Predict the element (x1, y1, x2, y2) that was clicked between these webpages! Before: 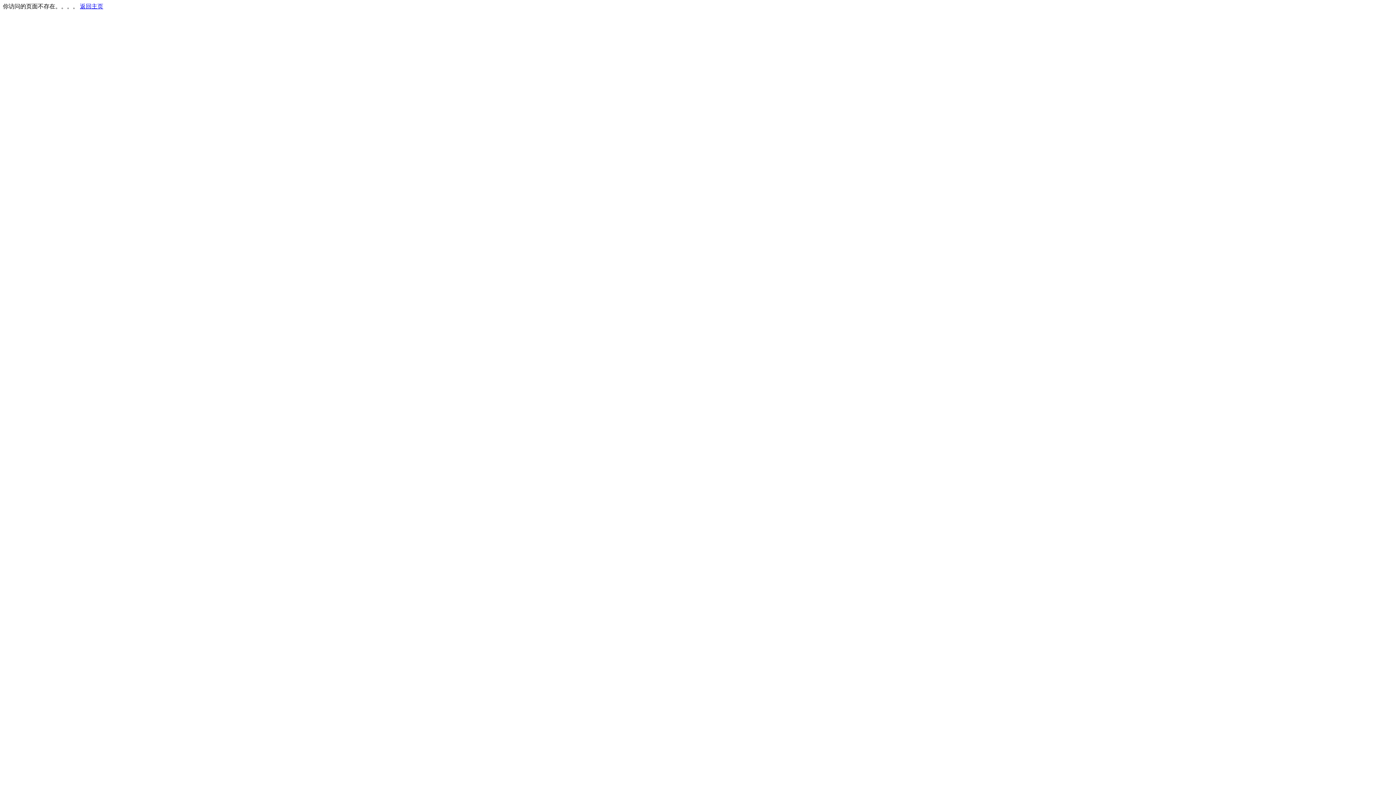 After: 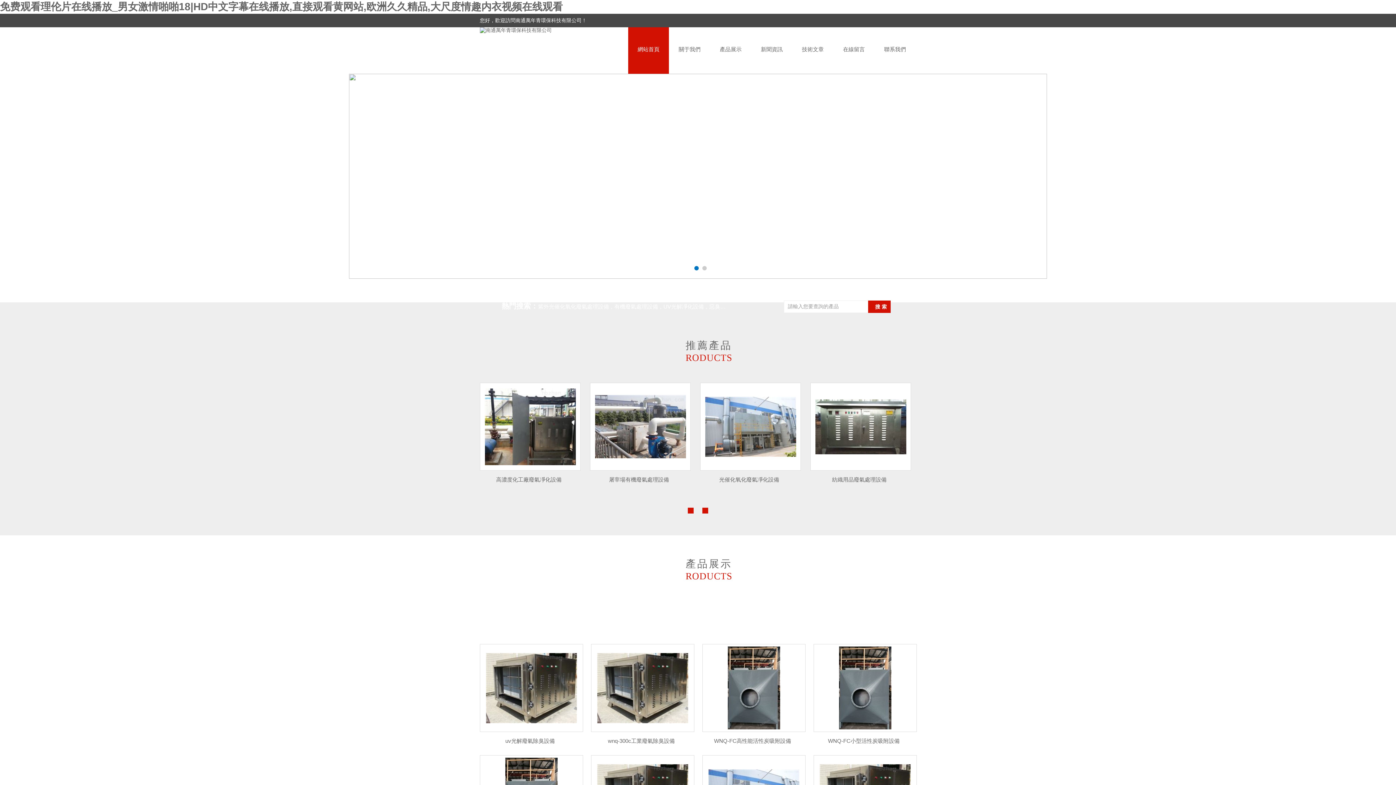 Action: bbox: (80, 3, 103, 9) label: 返回主页